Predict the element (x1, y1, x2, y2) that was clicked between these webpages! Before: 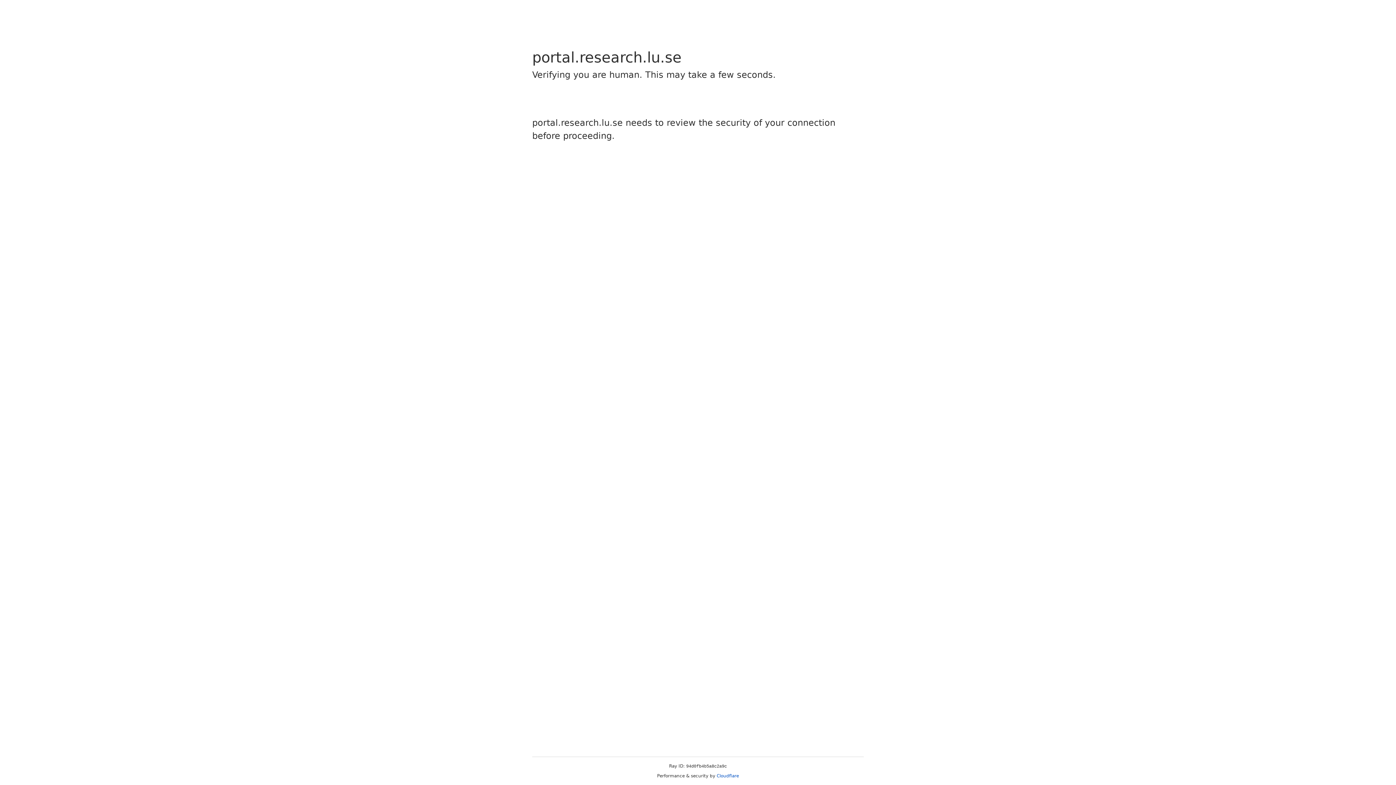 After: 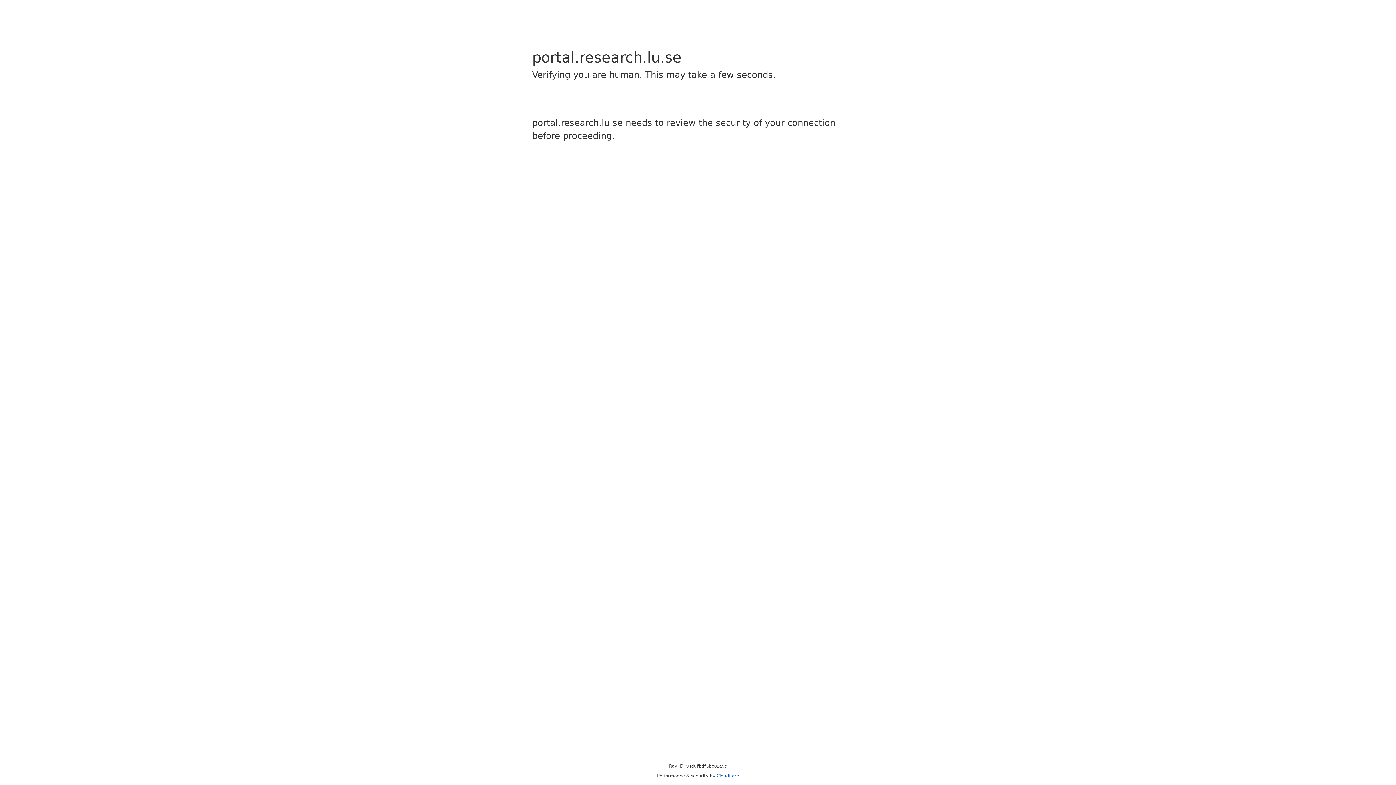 Action: bbox: (716, 773, 739, 778) label: Cloudflare